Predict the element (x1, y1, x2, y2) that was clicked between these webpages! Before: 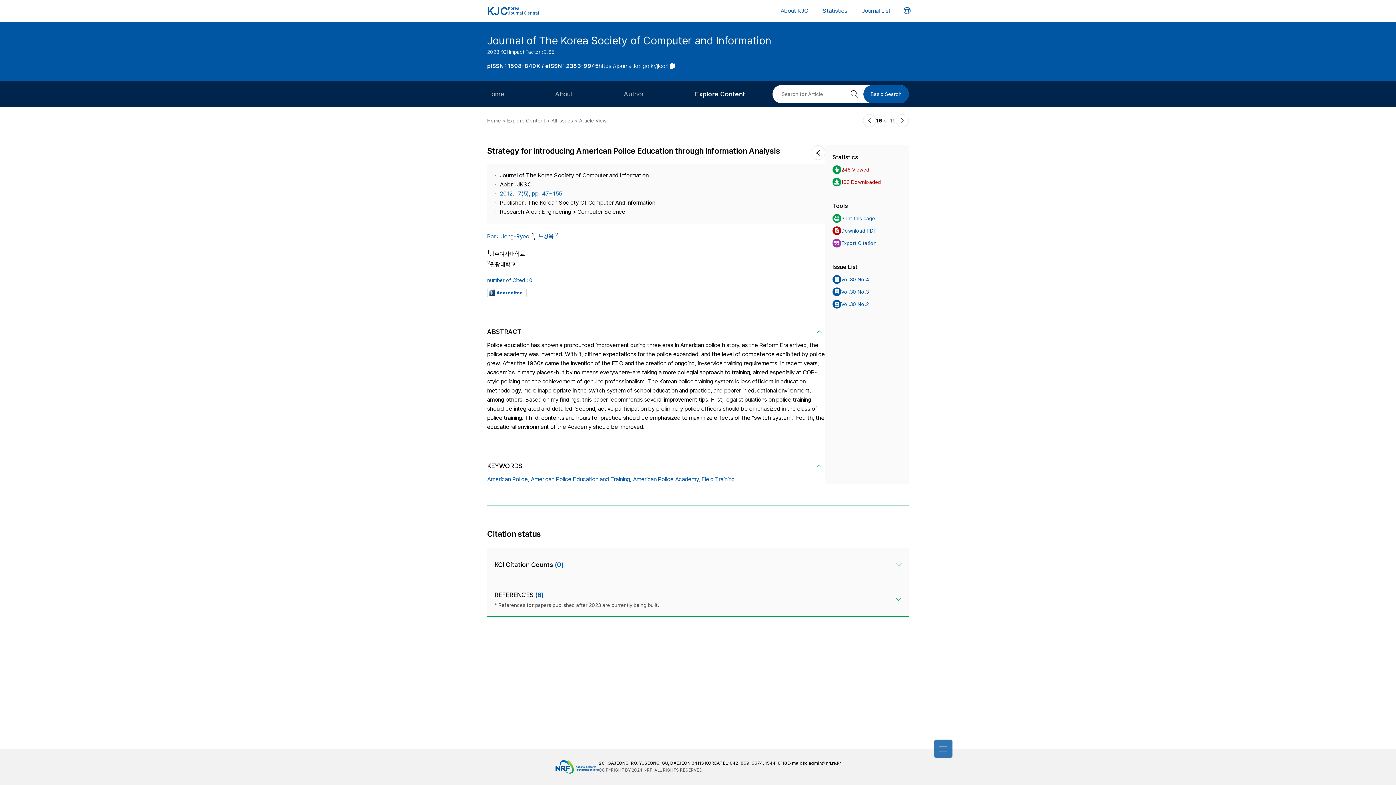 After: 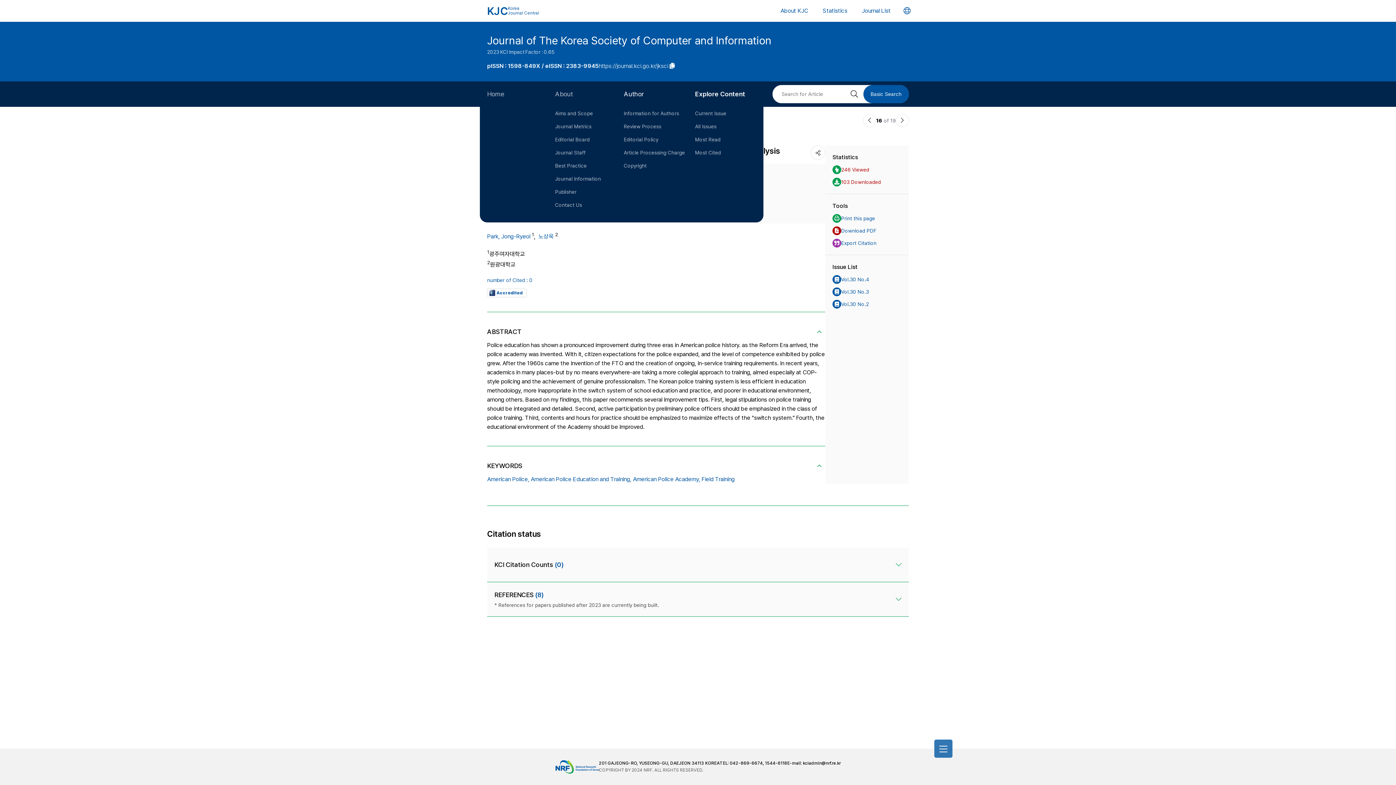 Action: label: Author bbox: (624, 81, 695, 106)